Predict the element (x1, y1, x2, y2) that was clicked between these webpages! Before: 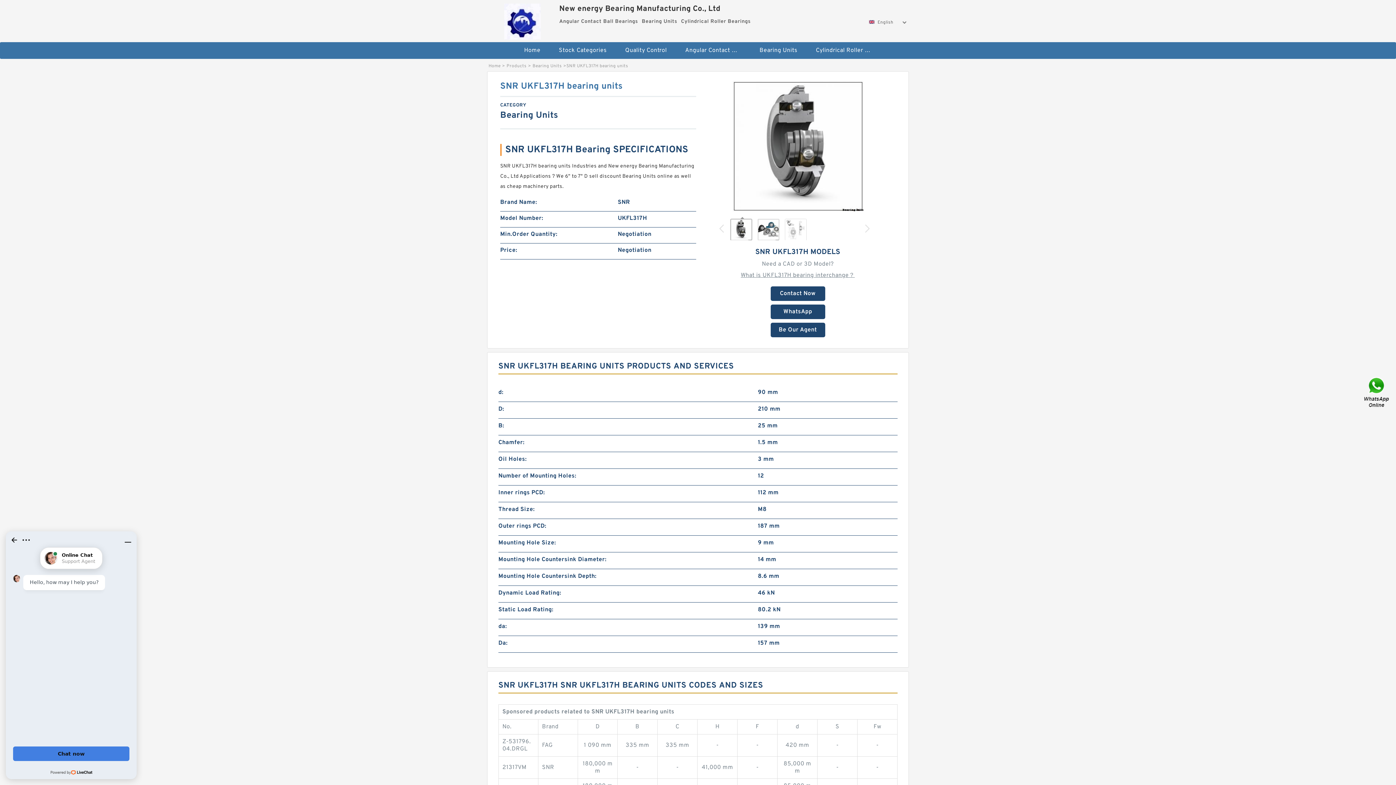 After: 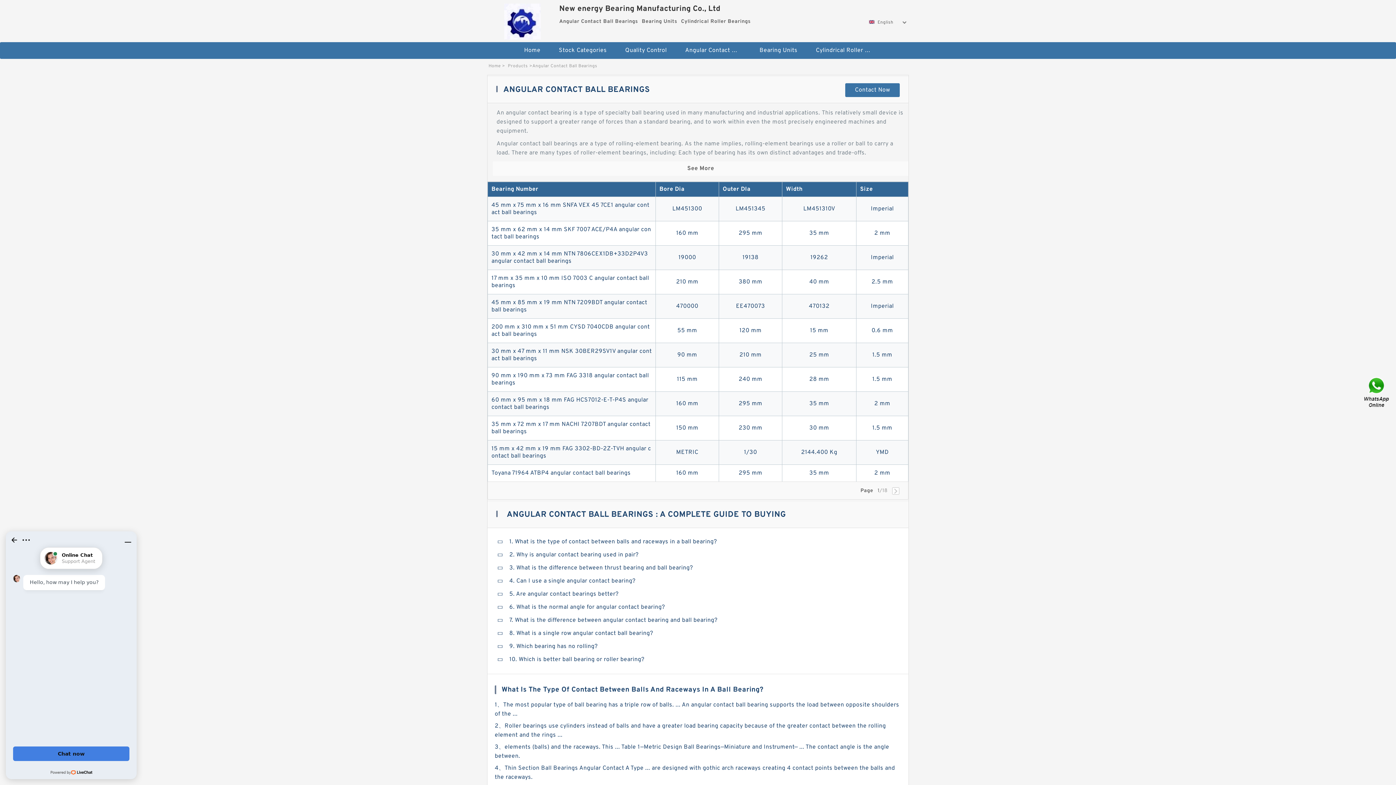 Action: label: Angular Contact Ball Bearings bbox: (677, 42, 749, 58)